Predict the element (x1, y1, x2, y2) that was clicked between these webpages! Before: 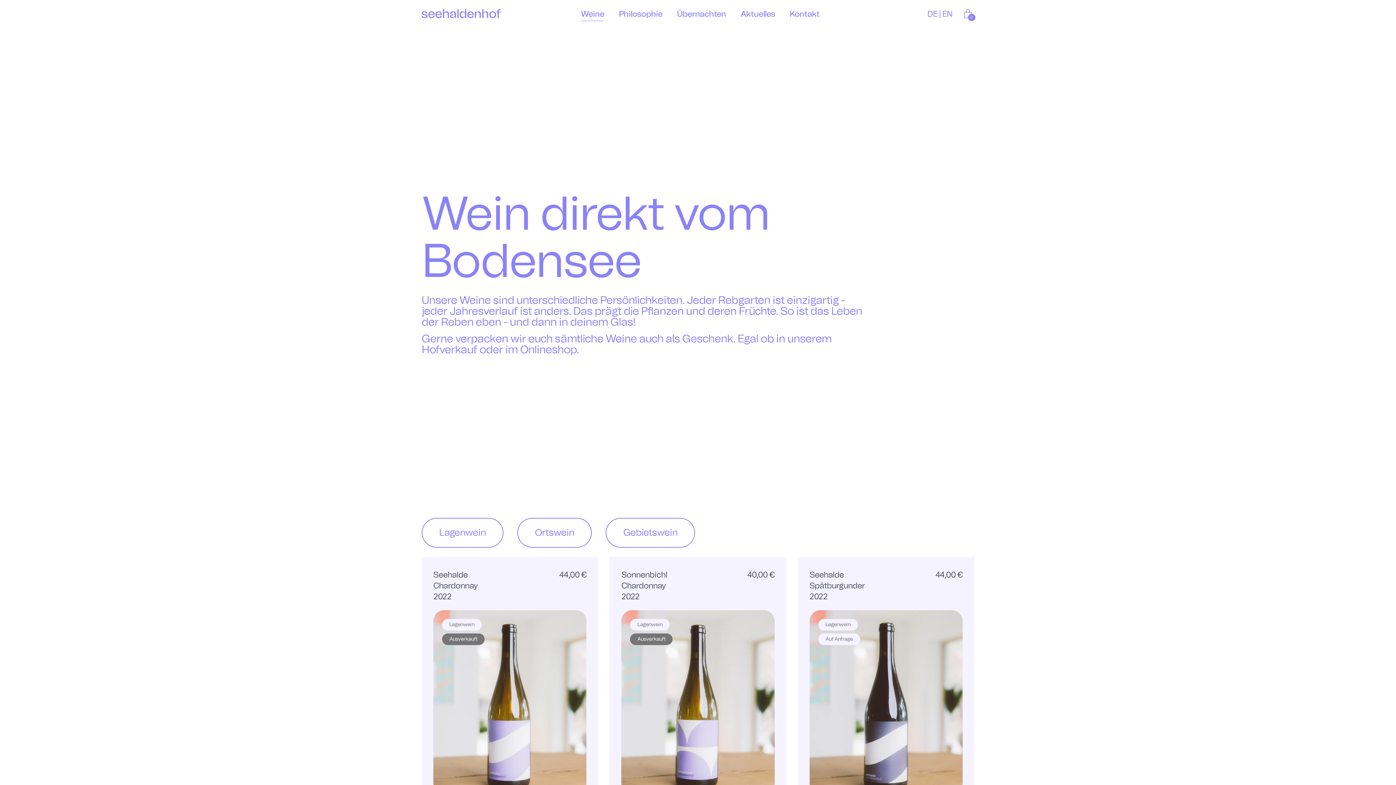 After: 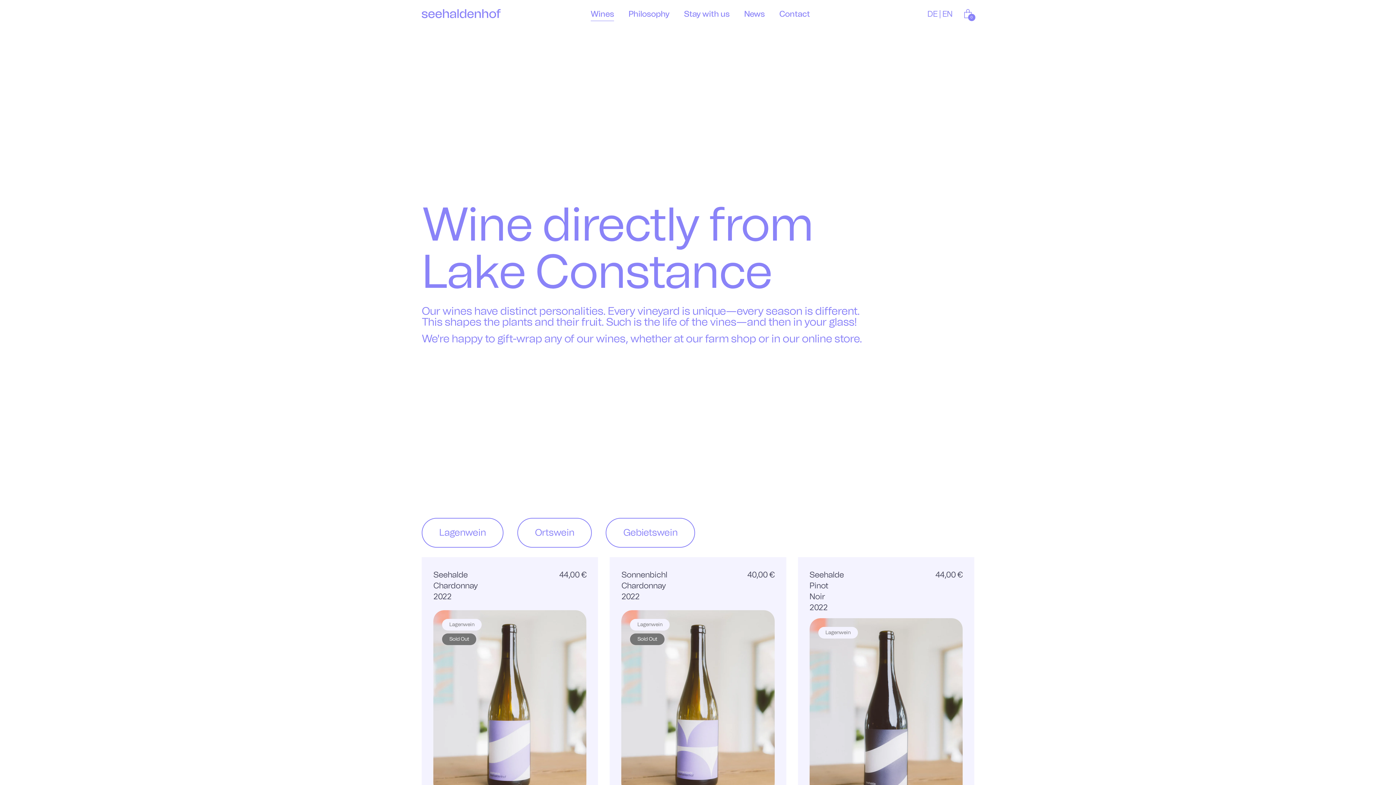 Action: label: EN bbox: (942, 10, 952, 18)